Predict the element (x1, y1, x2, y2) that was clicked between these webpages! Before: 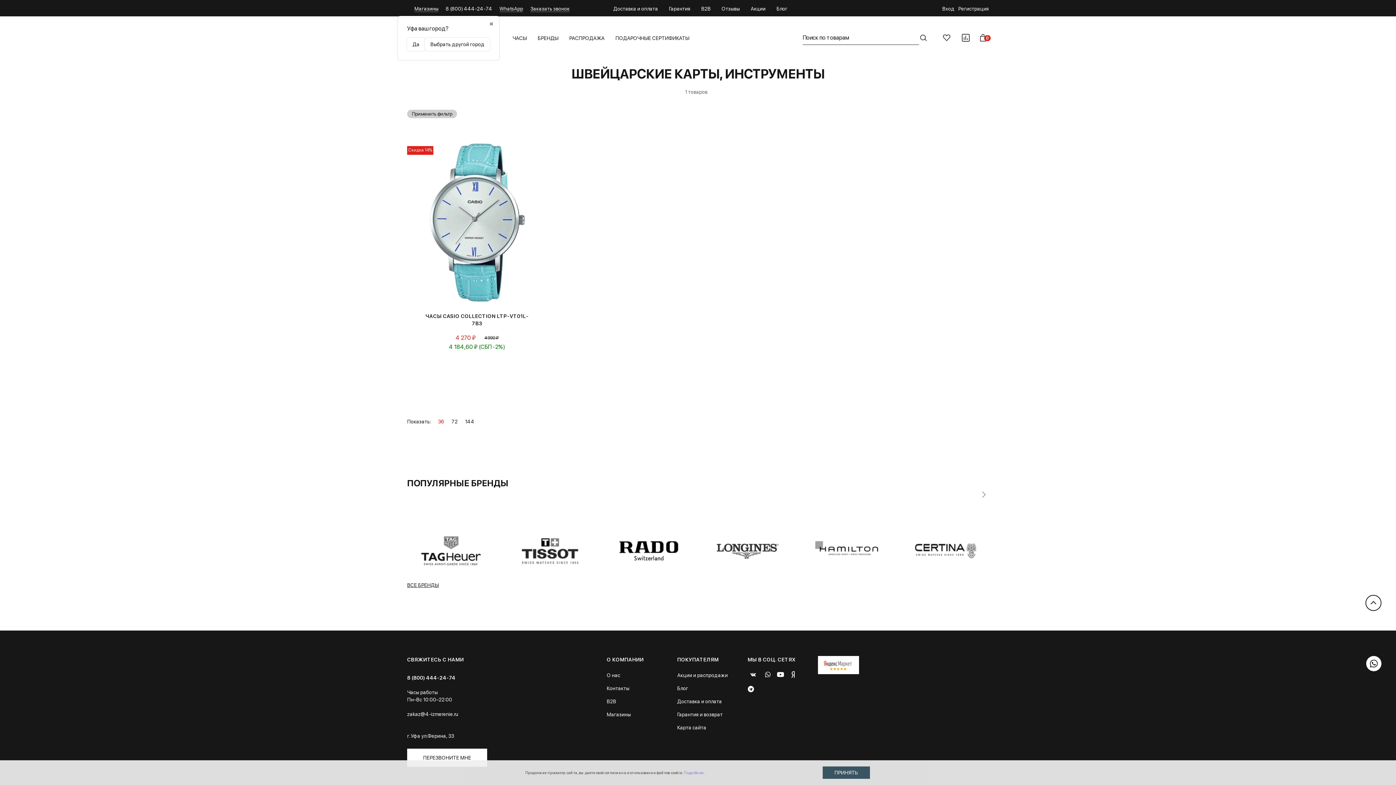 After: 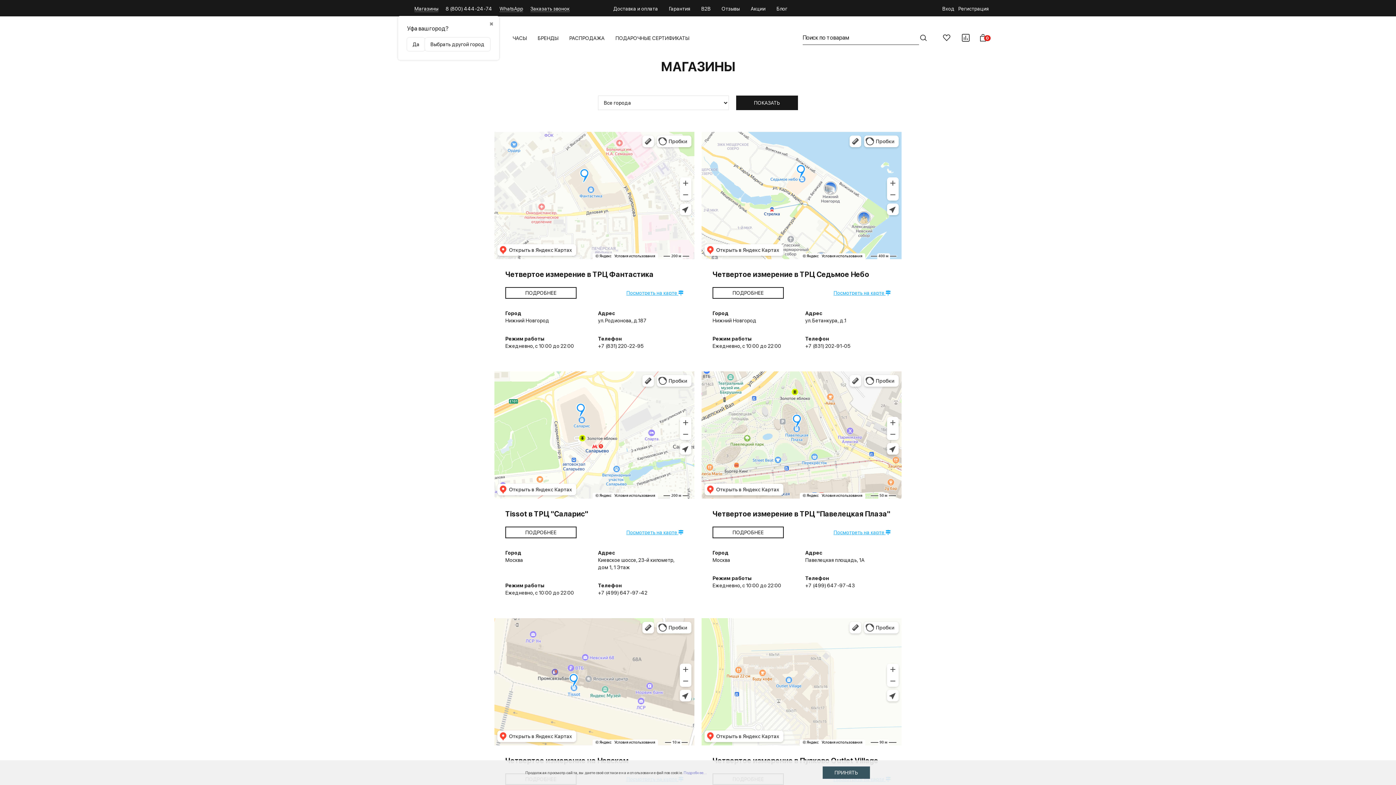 Action: bbox: (414, 5, 438, 12) label: Магазины